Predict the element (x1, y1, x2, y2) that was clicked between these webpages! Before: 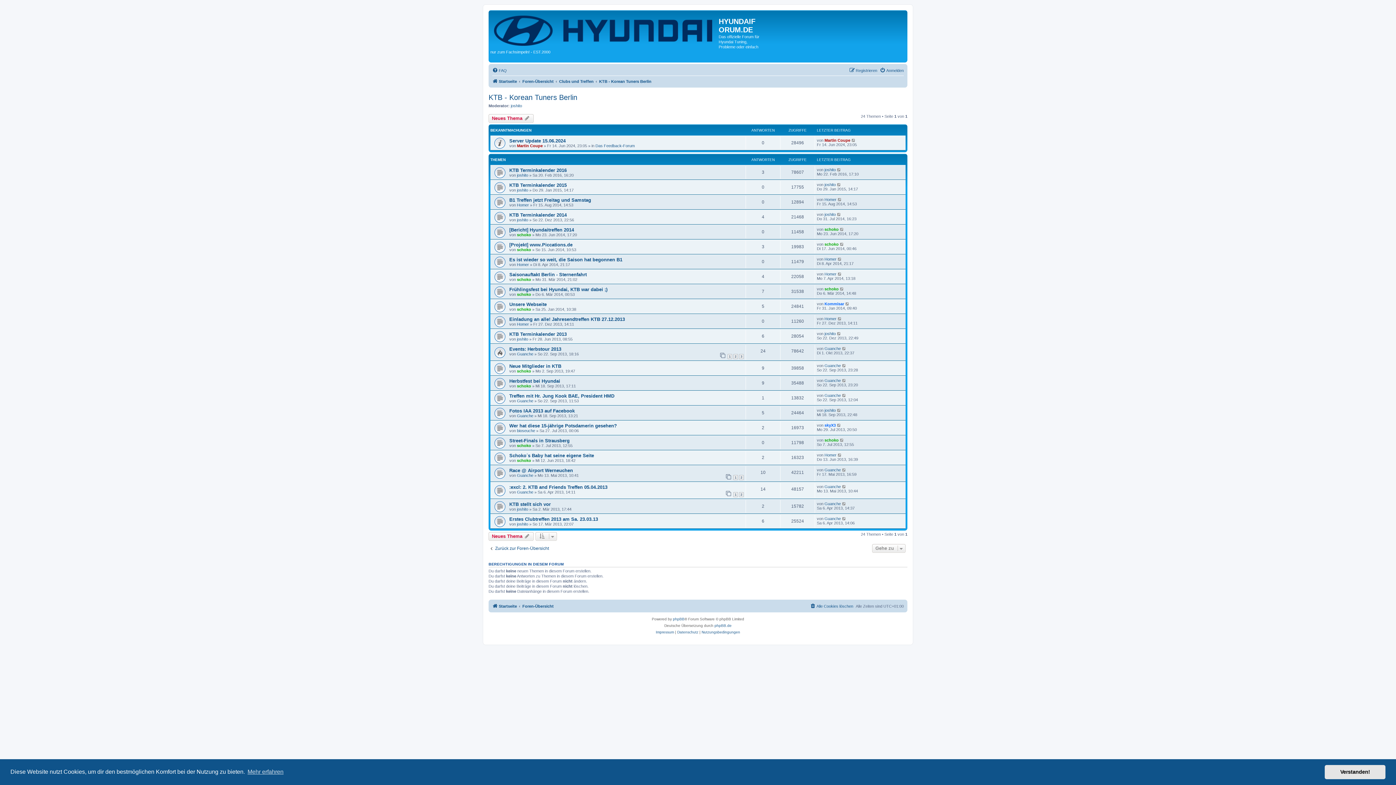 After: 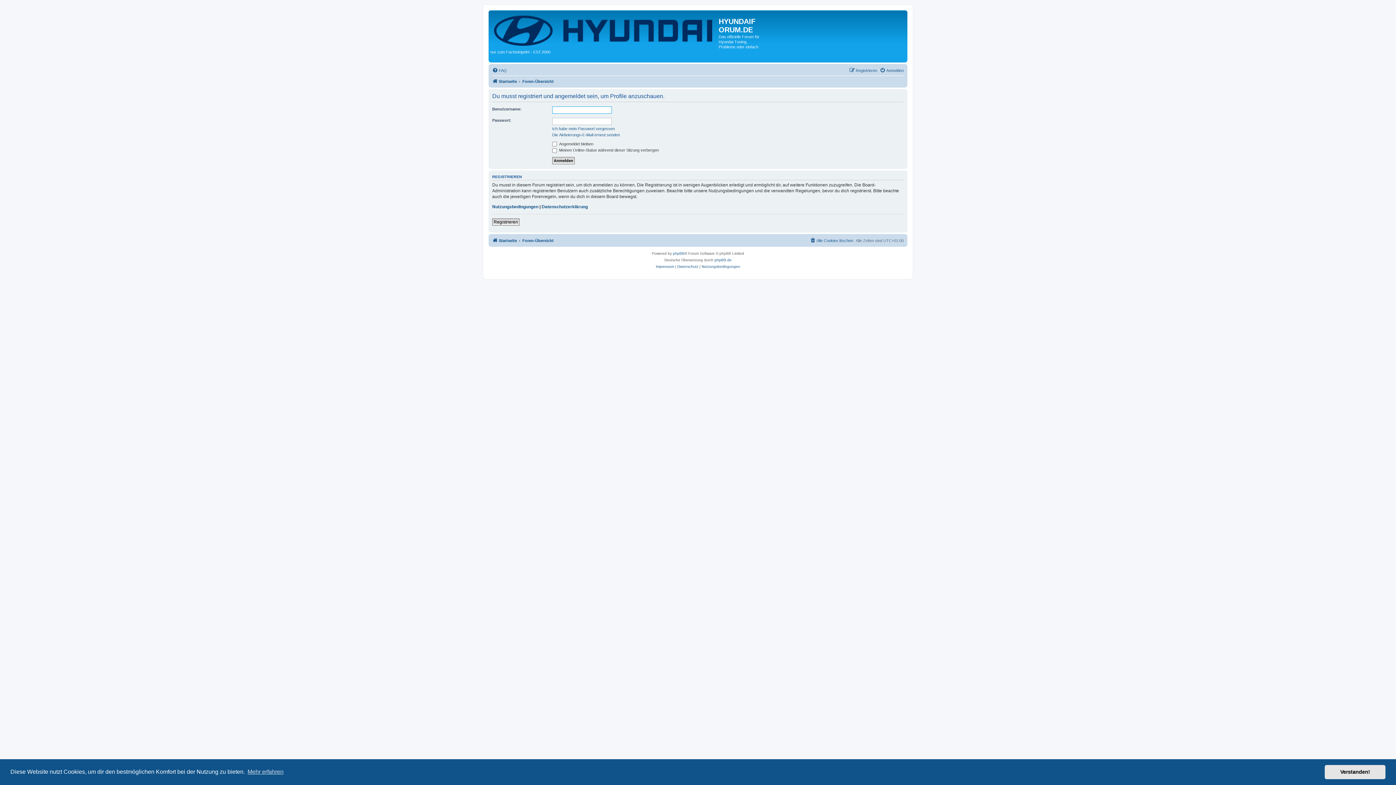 Action: bbox: (517, 458, 531, 462) label: schoko